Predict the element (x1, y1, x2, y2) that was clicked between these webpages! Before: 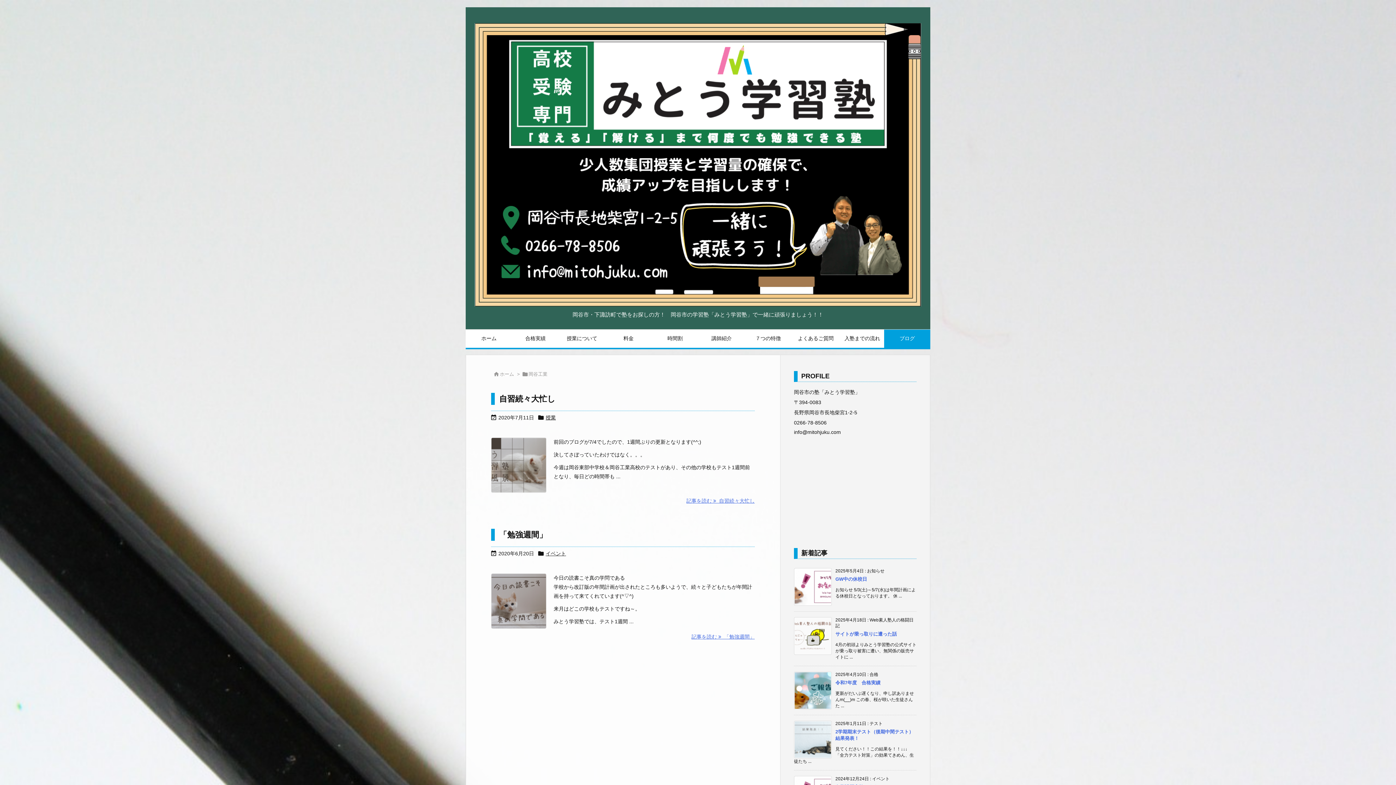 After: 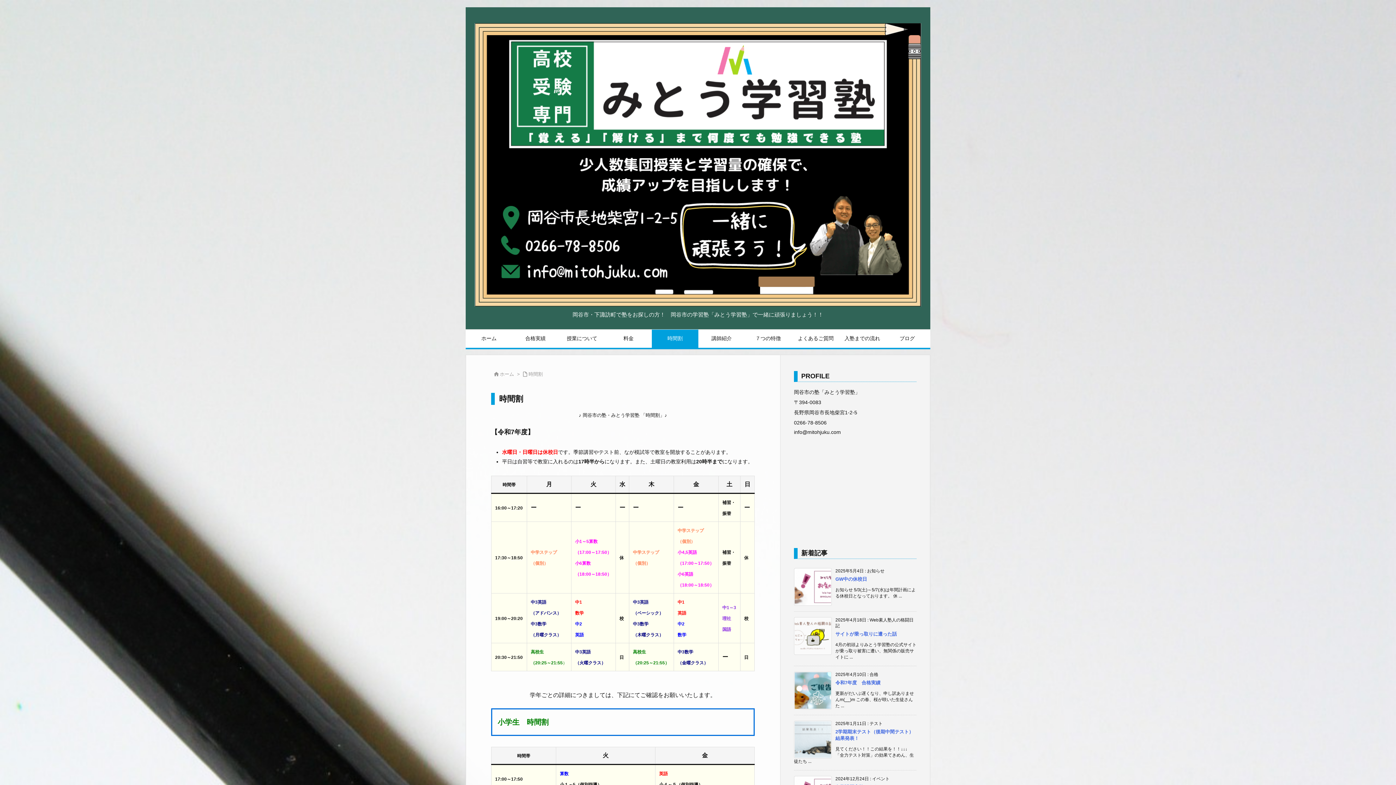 Action: label: 時間割 bbox: (652, 329, 698, 348)